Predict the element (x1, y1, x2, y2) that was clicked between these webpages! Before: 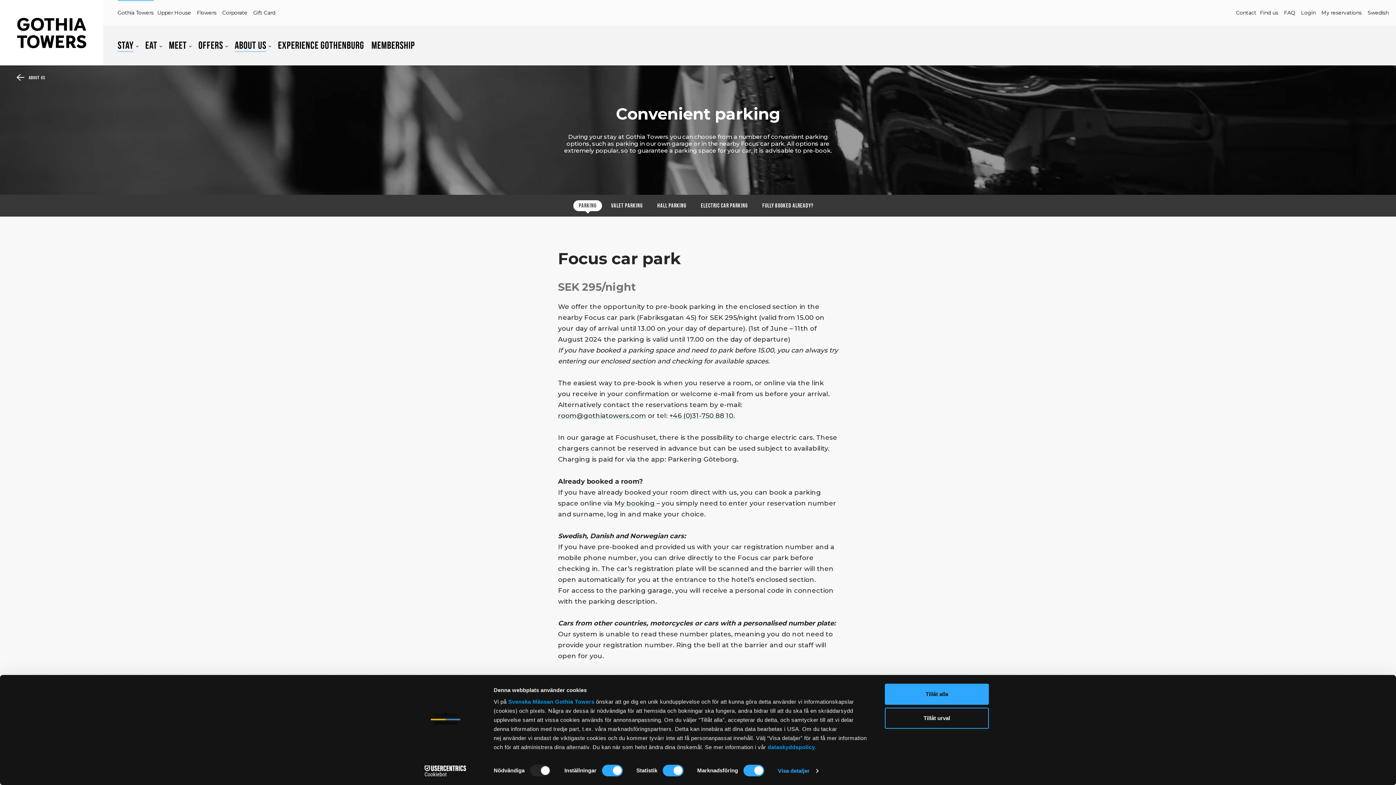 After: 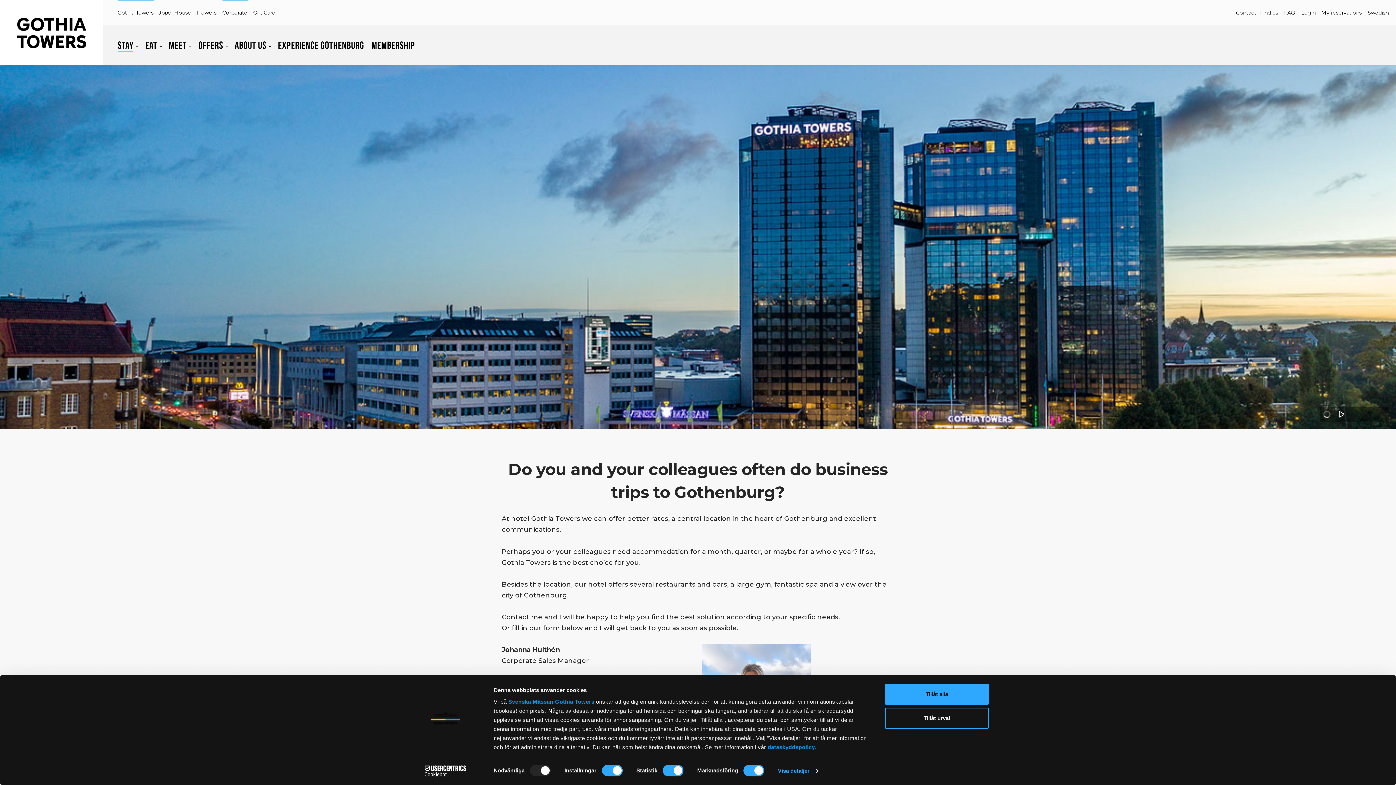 Action: bbox: (222, 9, 247, 15) label: Corporate